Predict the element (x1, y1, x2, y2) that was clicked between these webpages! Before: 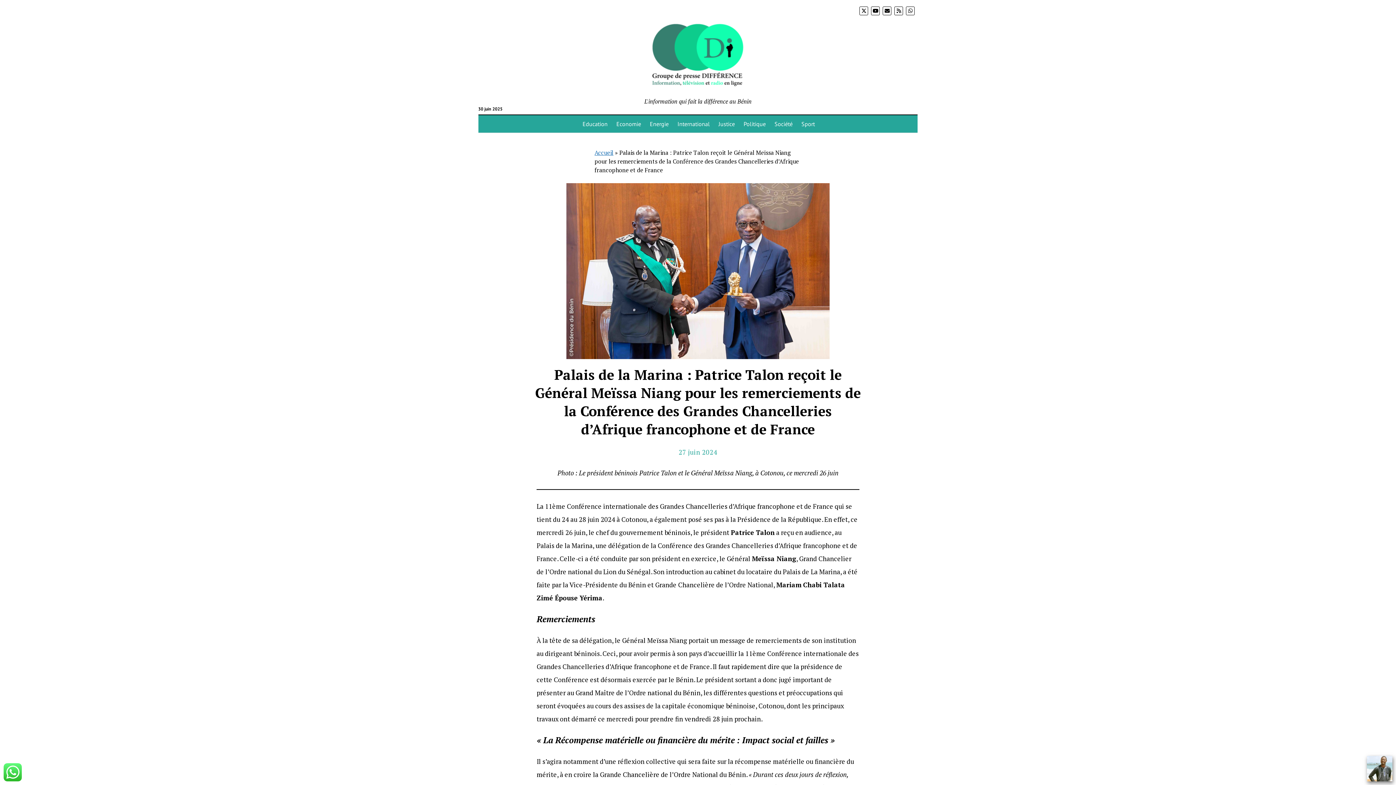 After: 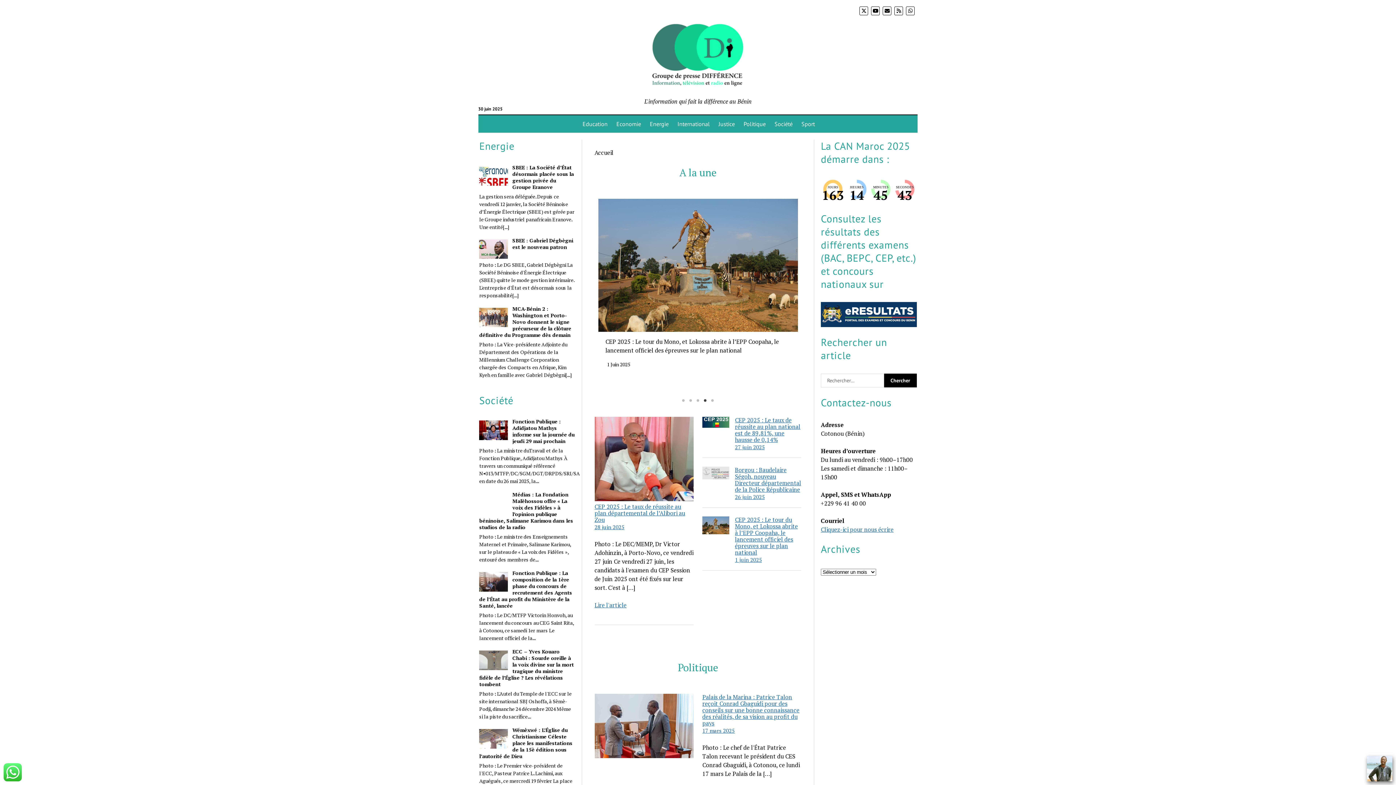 Action: bbox: (633, 78, 762, 97)